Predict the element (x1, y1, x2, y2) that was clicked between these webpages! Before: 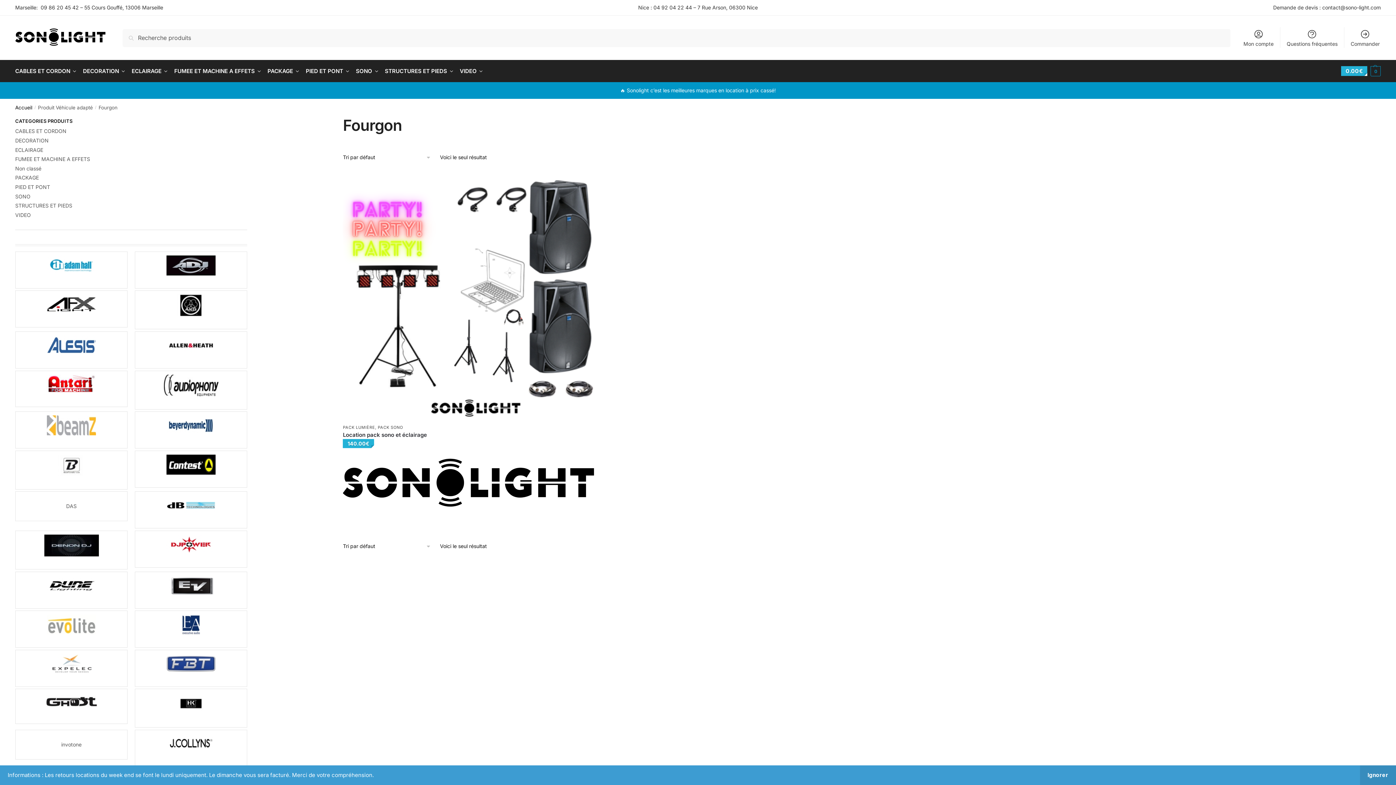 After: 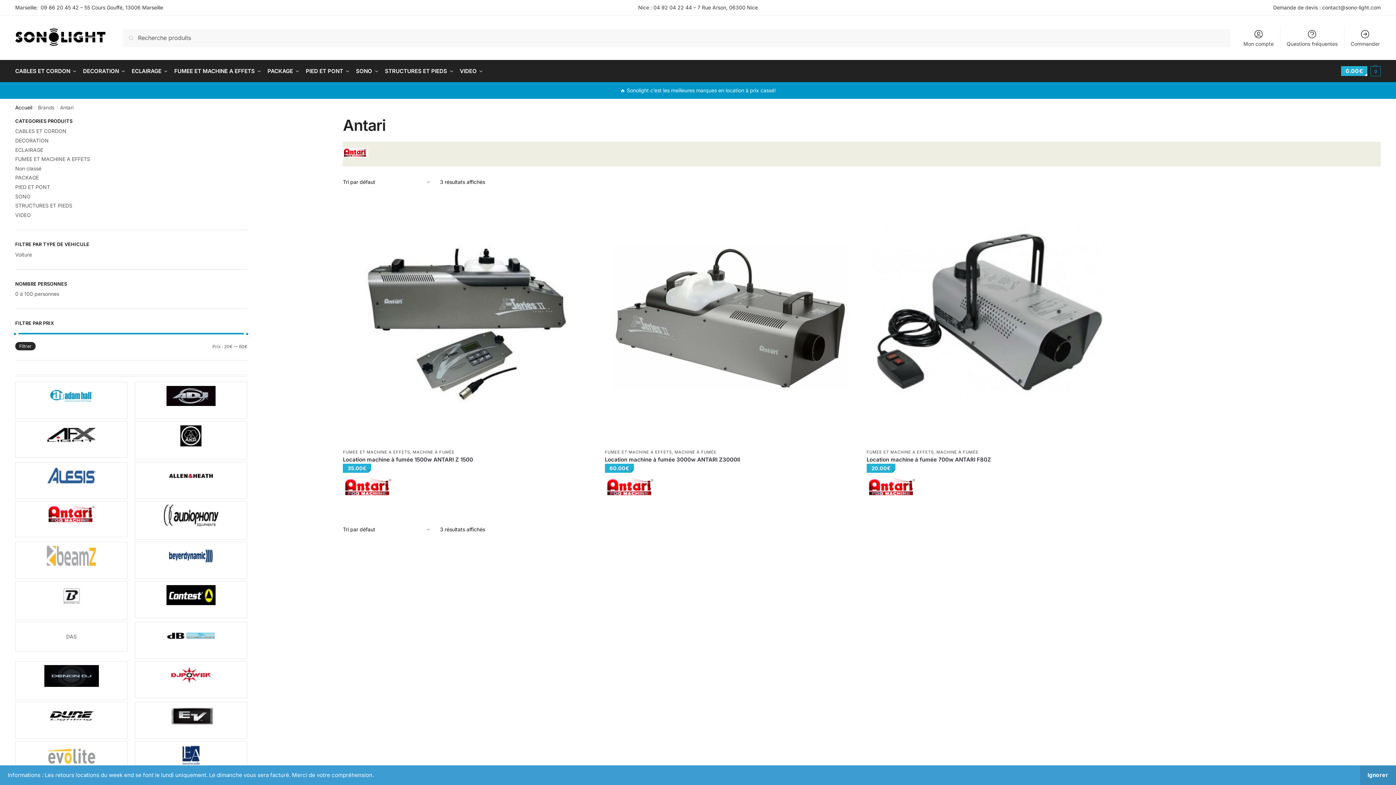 Action: bbox: (15, 370, 127, 407)